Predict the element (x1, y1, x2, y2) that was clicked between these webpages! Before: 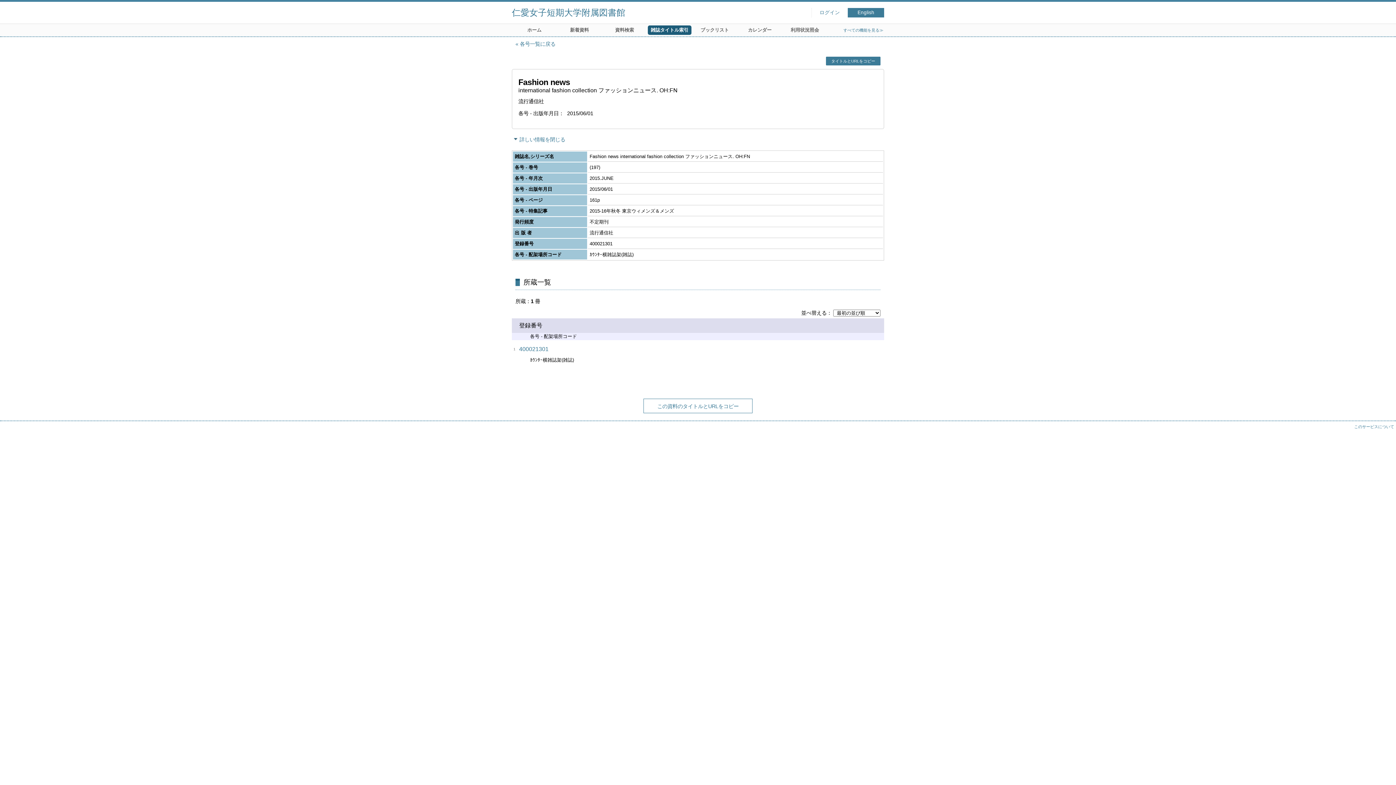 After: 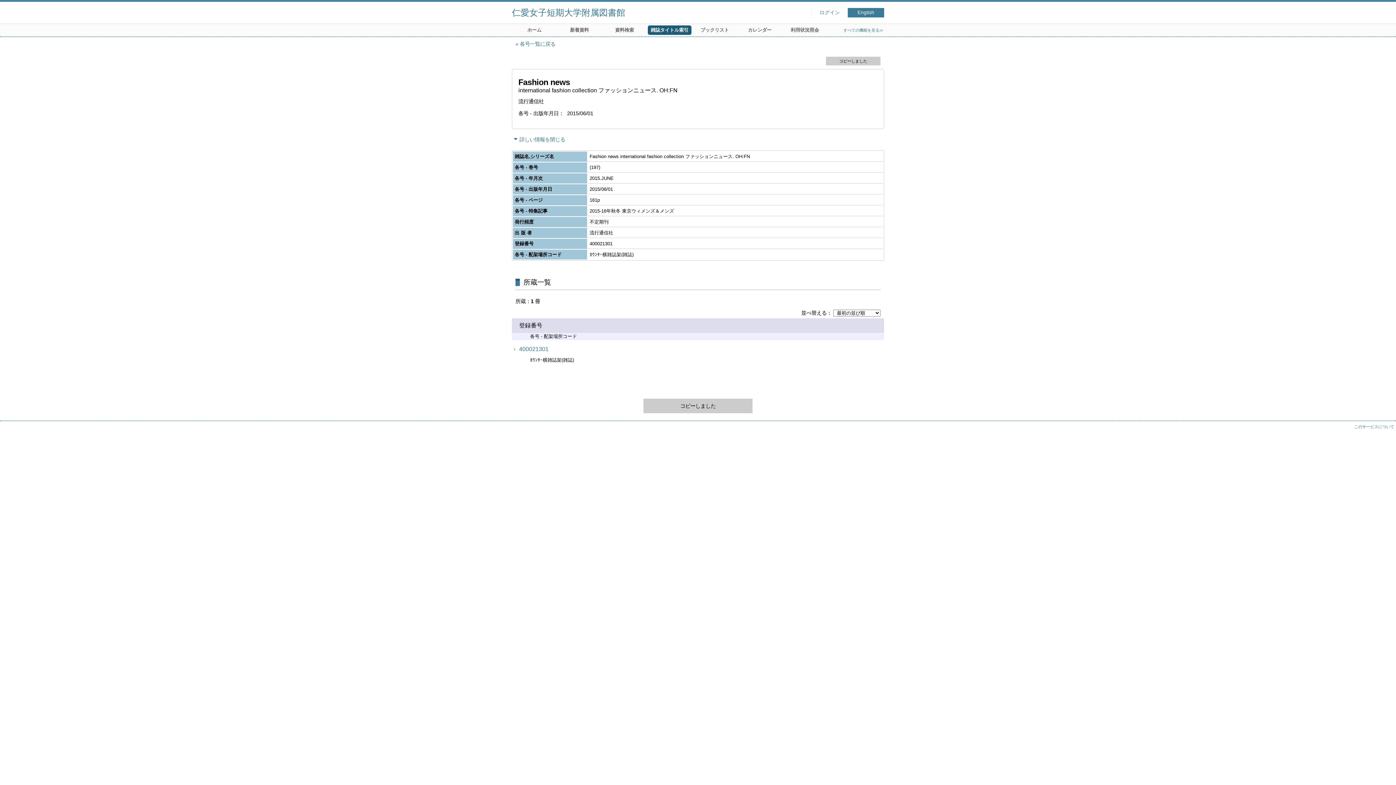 Action: bbox: (643, 398, 752, 413) label: この資料のタイトルとURLをクリップボードにコピーする